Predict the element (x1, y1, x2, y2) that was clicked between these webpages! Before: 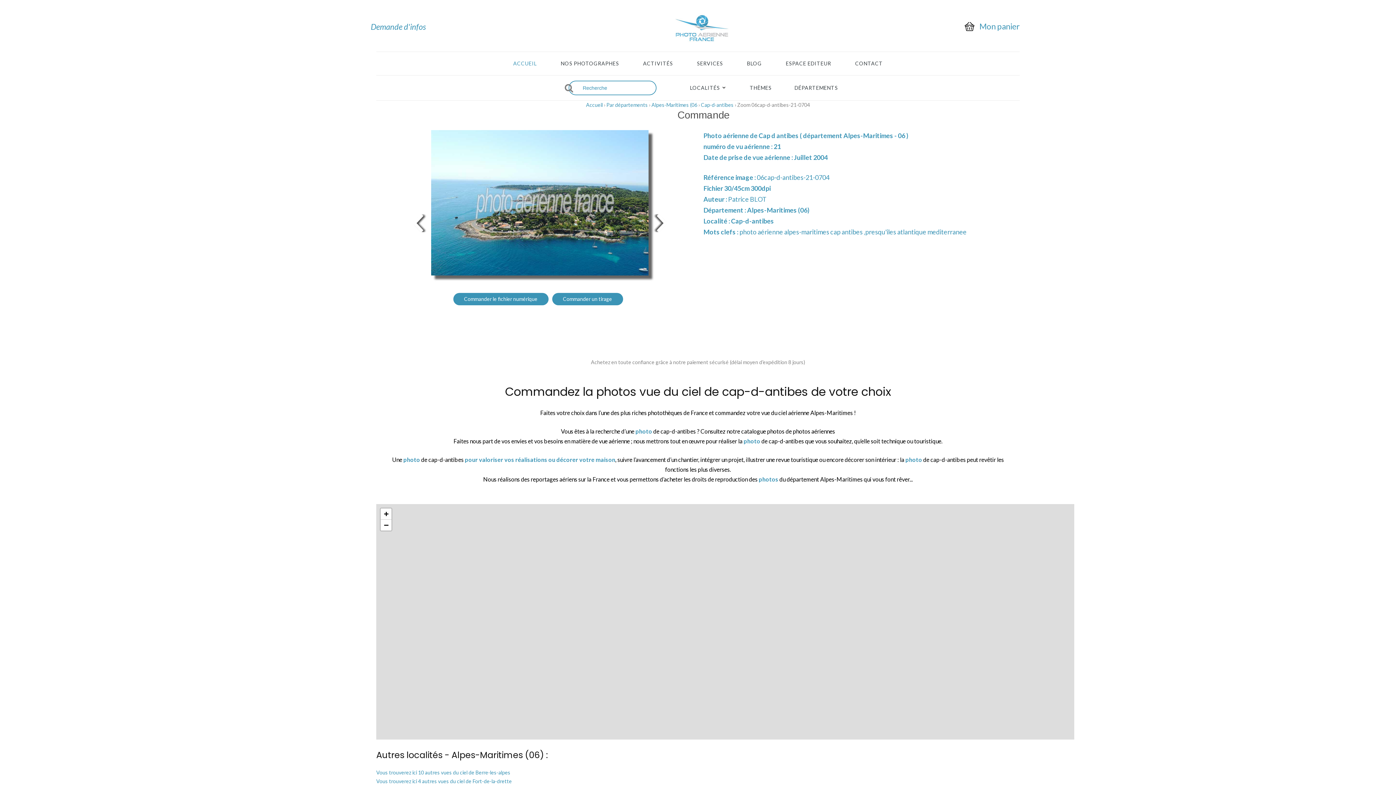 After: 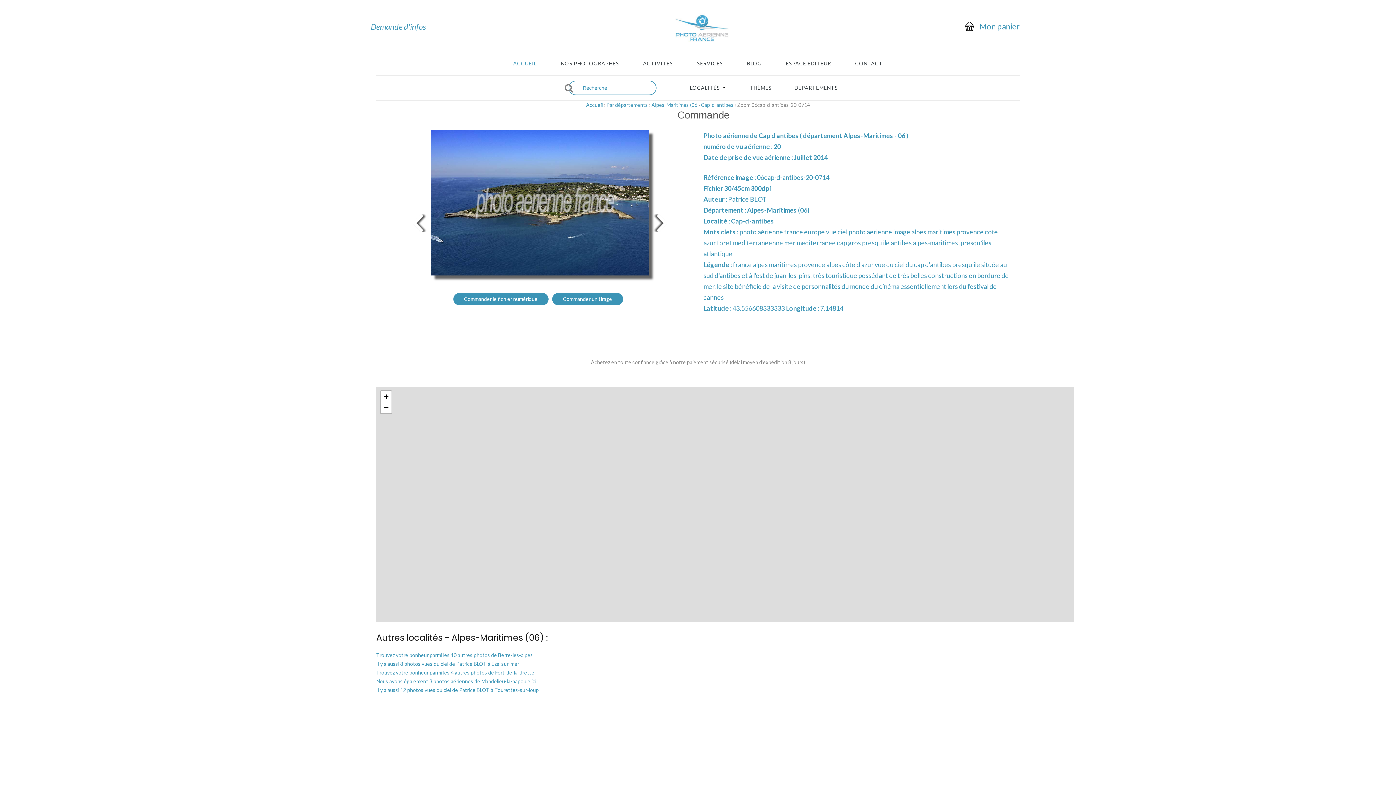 Action: bbox: (409, 219, 427, 225)